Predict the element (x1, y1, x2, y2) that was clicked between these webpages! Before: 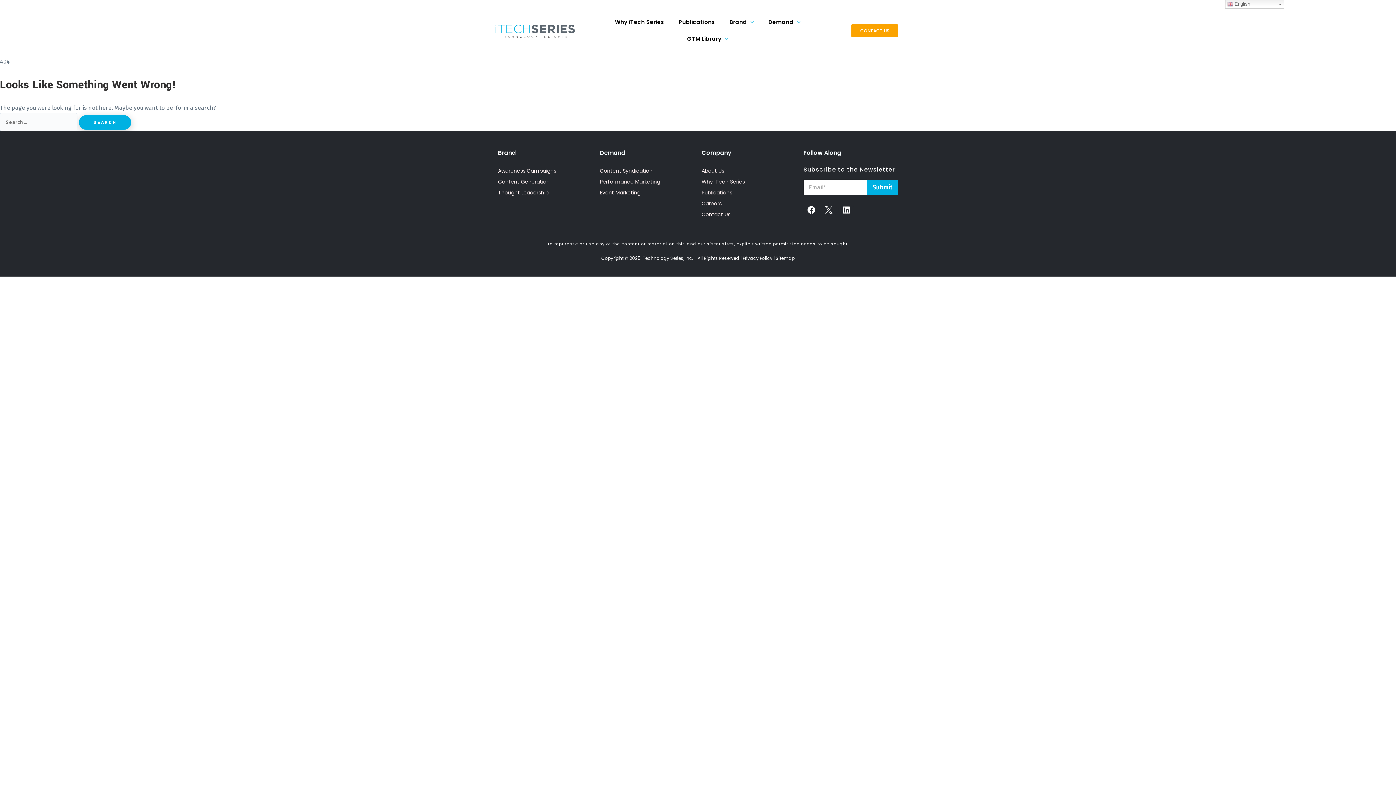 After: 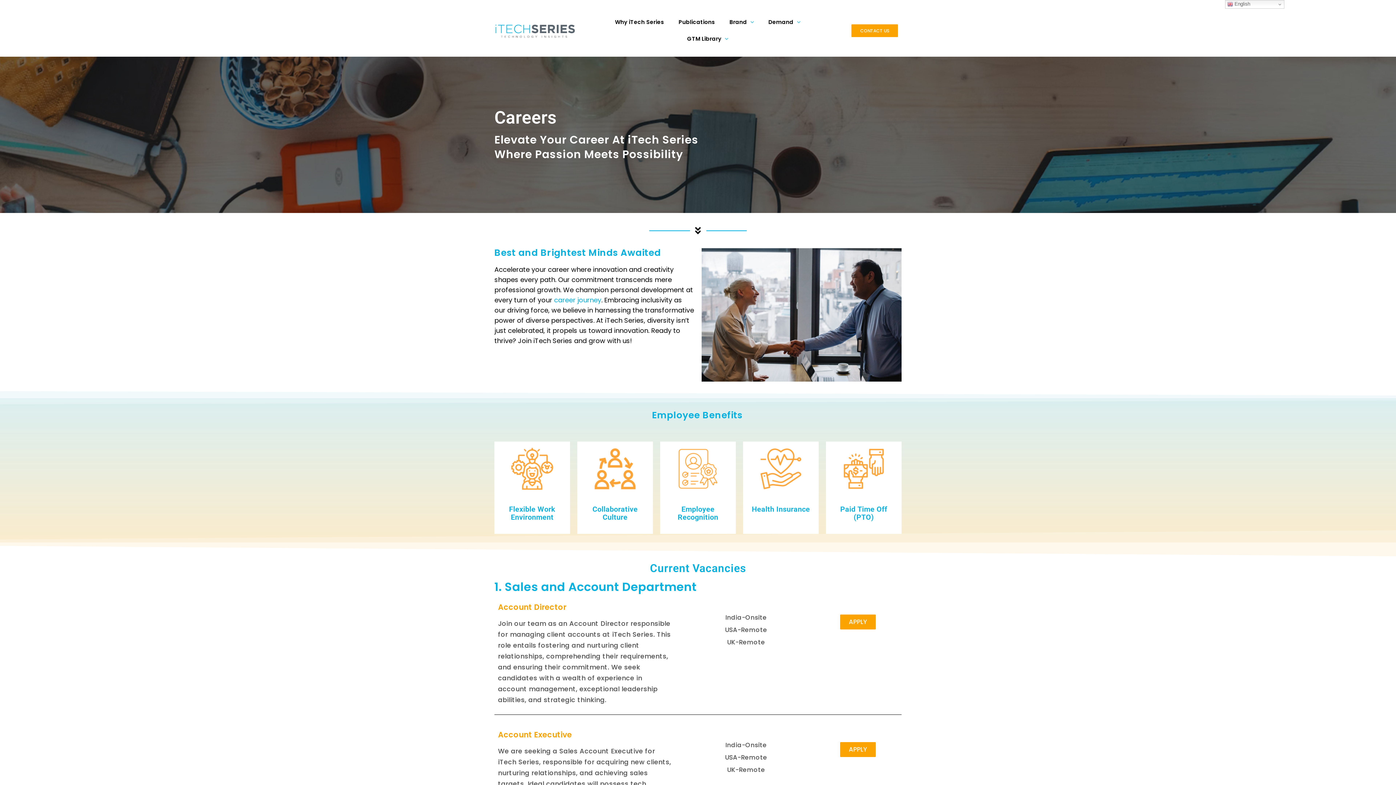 Action: label: Careers bbox: (701, 198, 796, 209)